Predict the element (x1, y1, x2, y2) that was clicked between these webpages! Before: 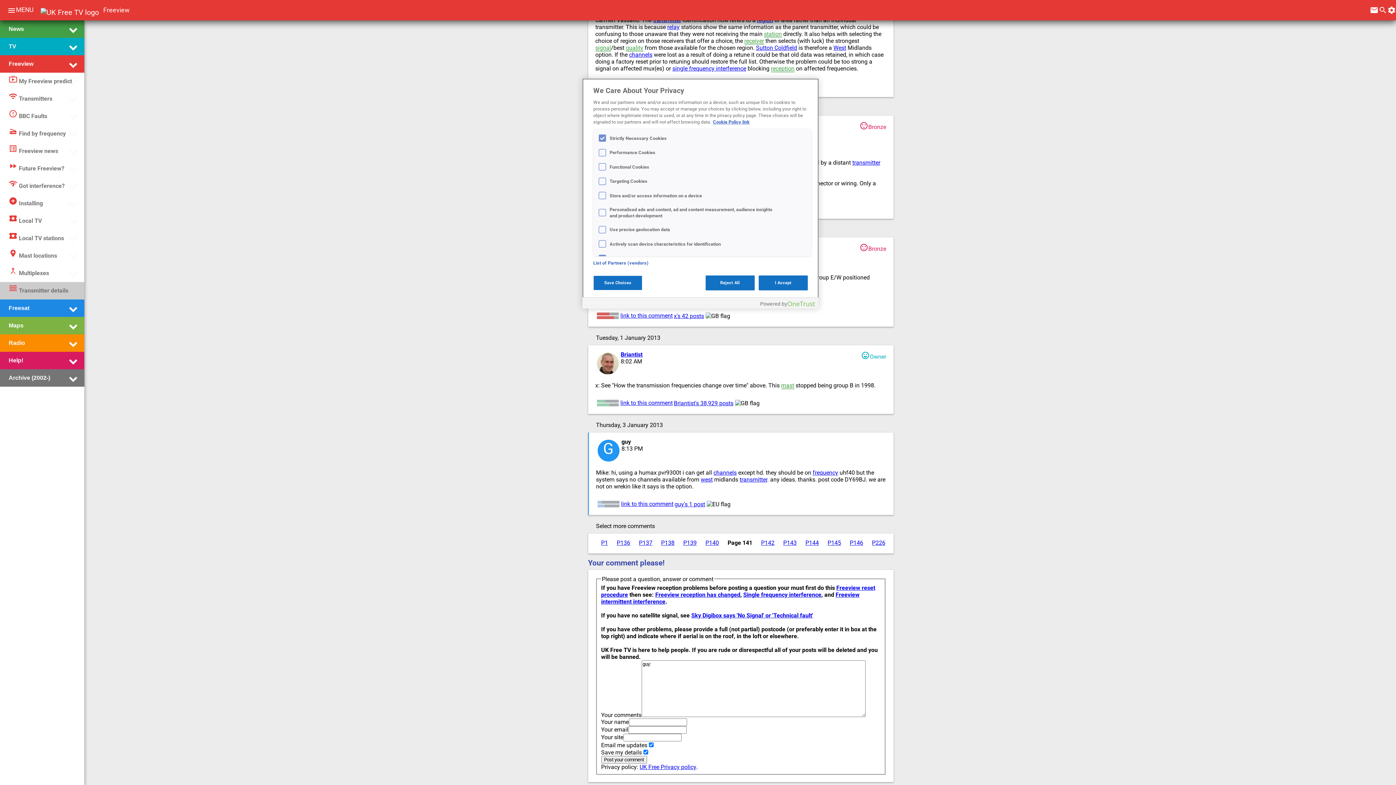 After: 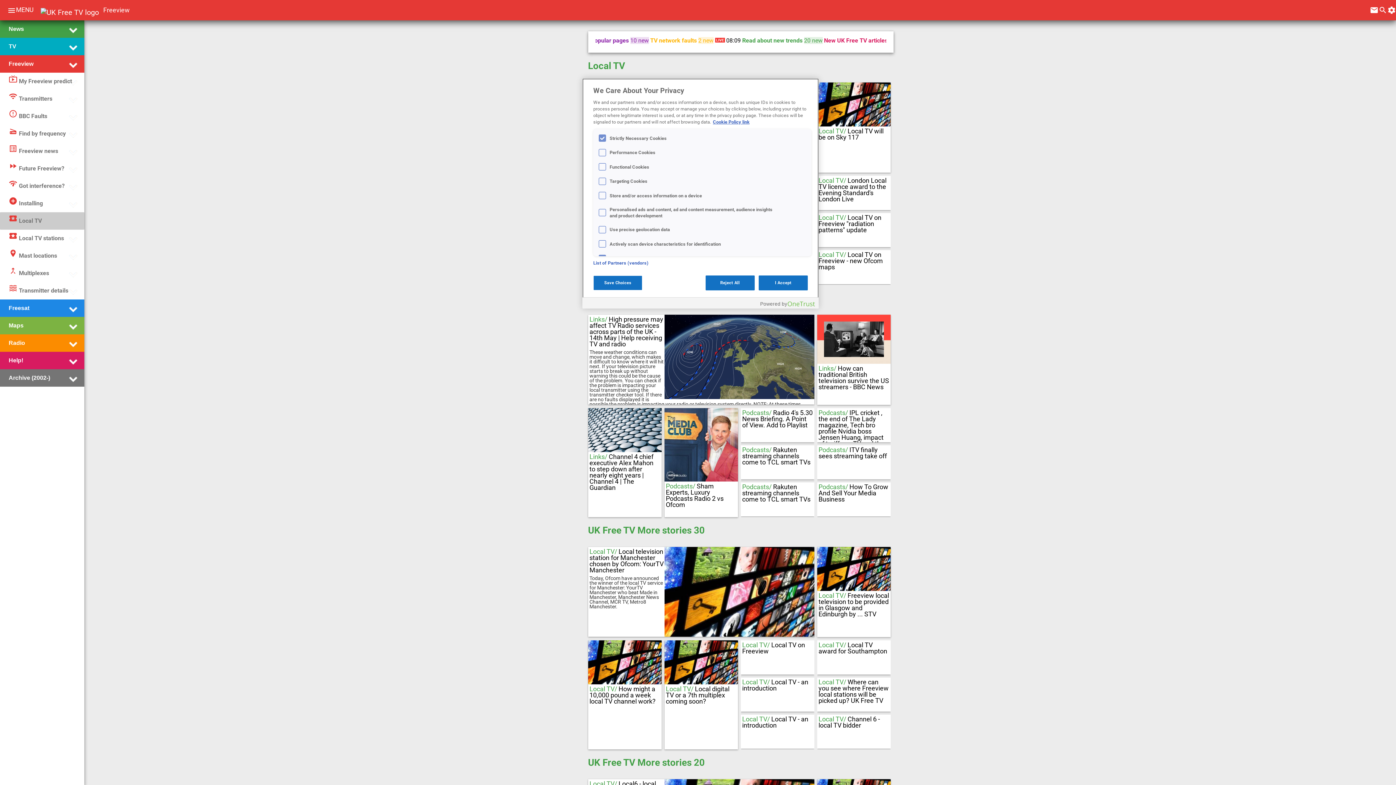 Action: label: local_activityLocal TV bbox: (8, 213, 41, 228)